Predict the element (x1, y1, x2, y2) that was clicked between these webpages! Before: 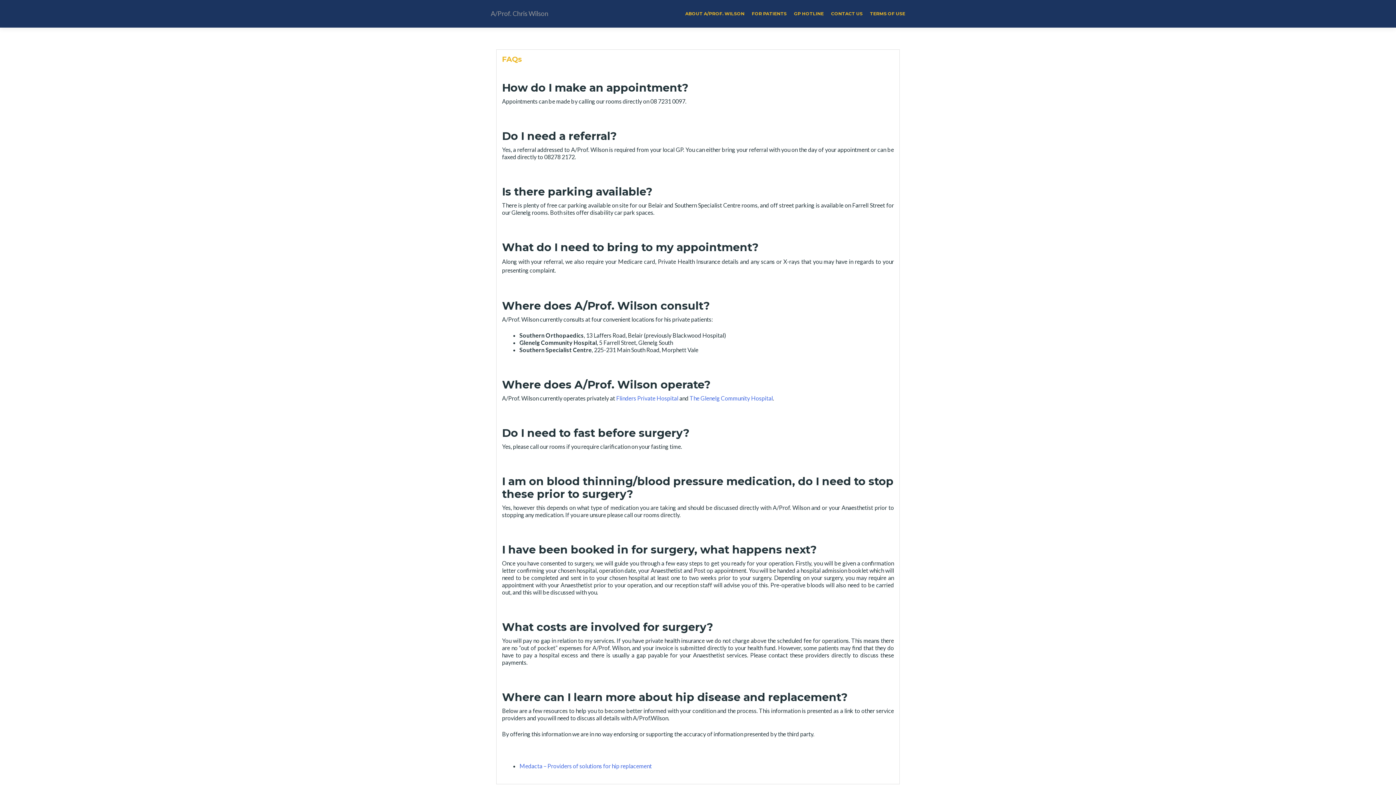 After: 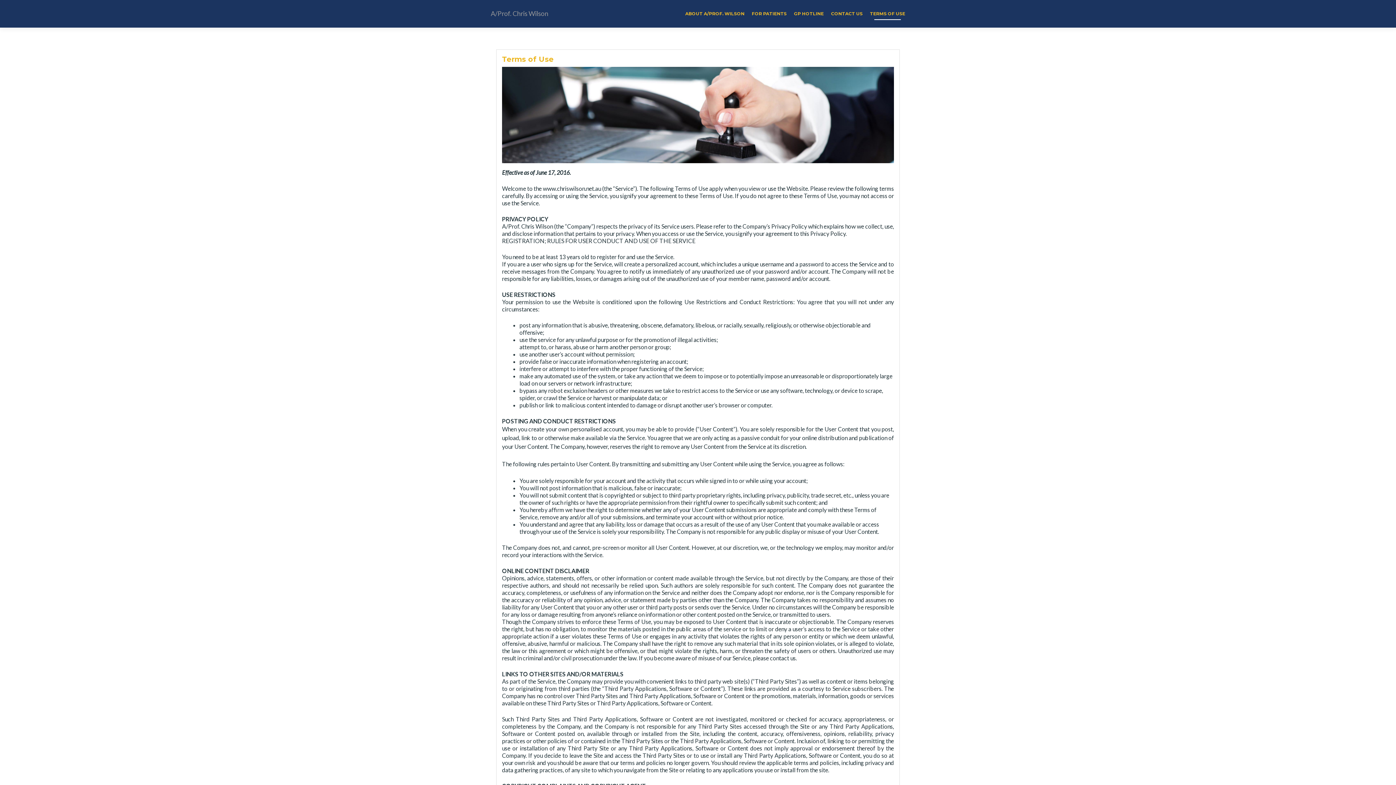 Action: bbox: (870, 7, 905, 20) label: TERMS OF USE